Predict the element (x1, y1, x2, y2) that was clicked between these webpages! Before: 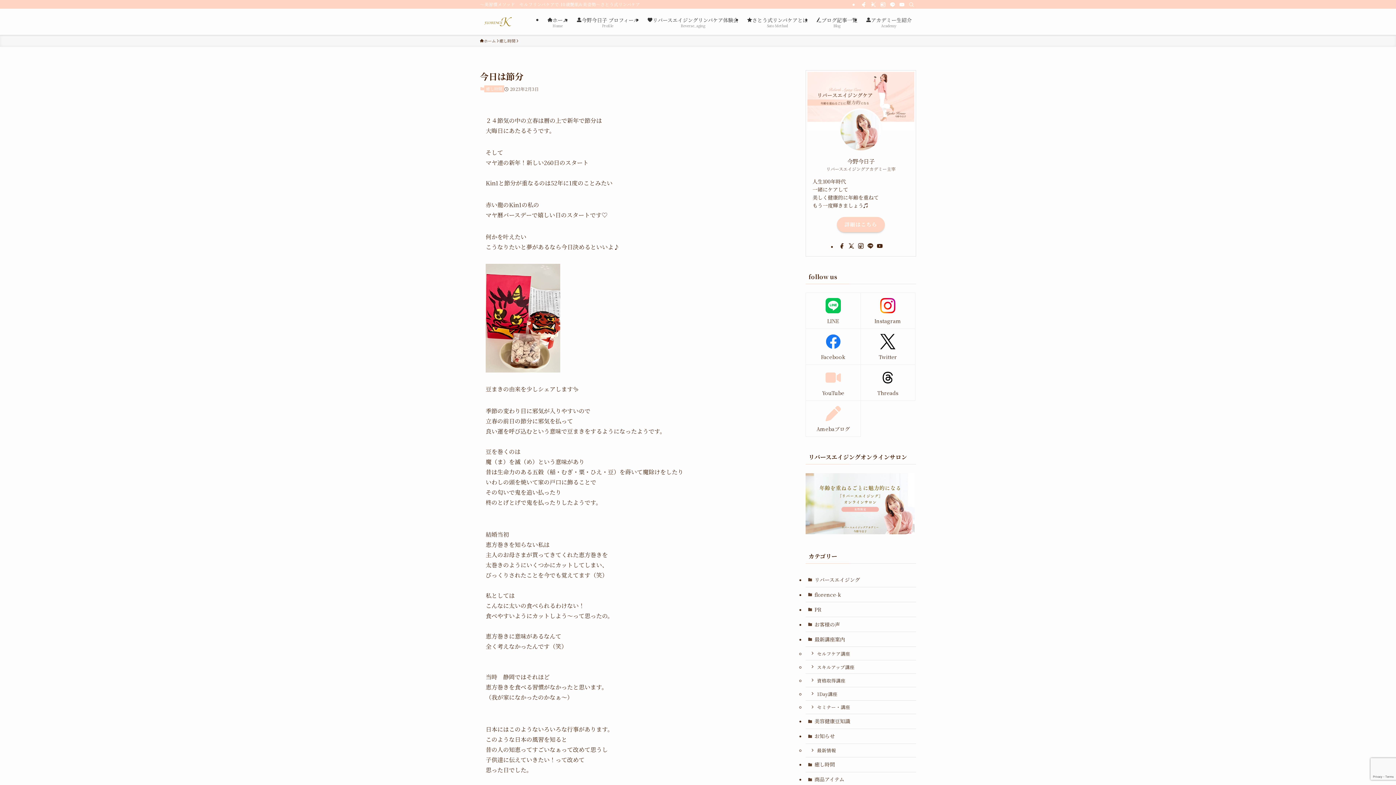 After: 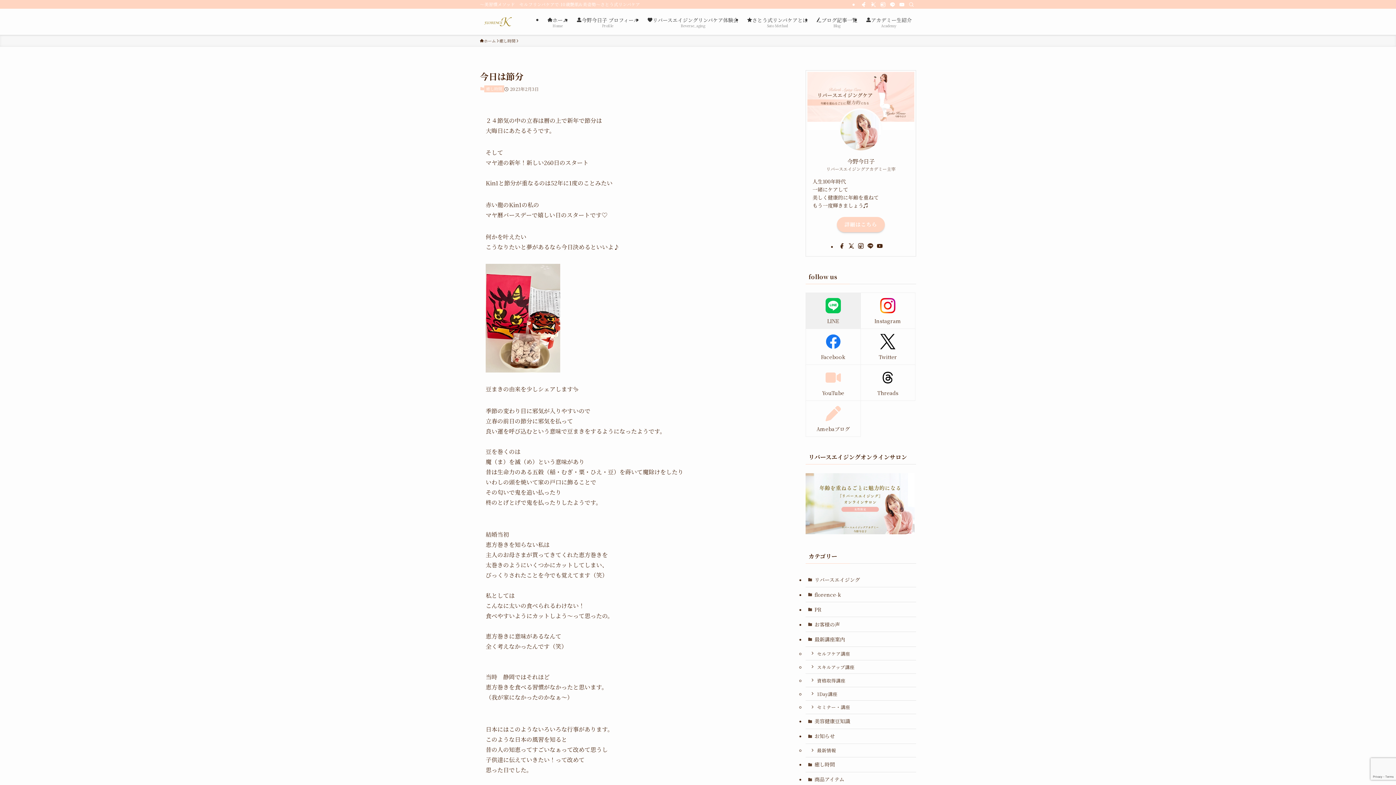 Action: bbox: (806, 292, 860, 328) label: LINE